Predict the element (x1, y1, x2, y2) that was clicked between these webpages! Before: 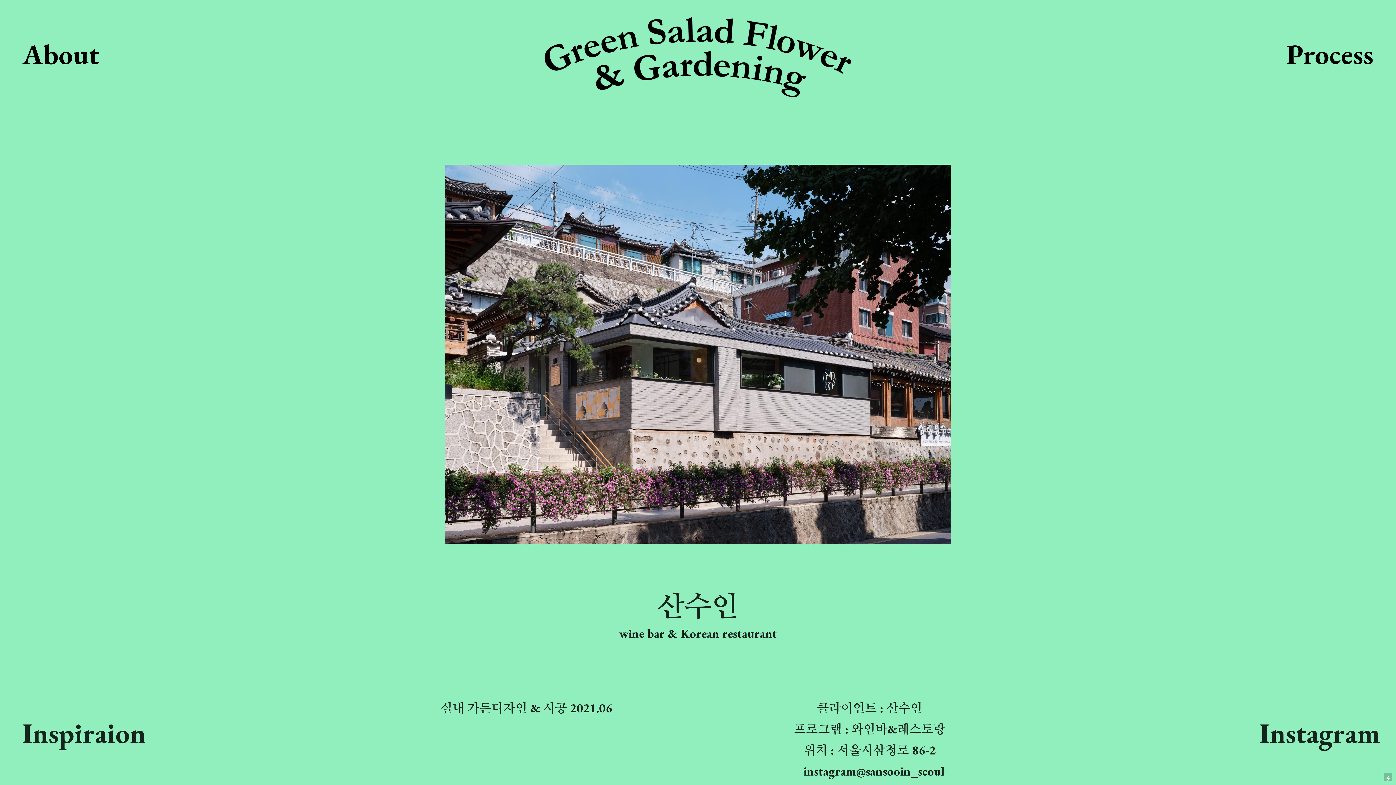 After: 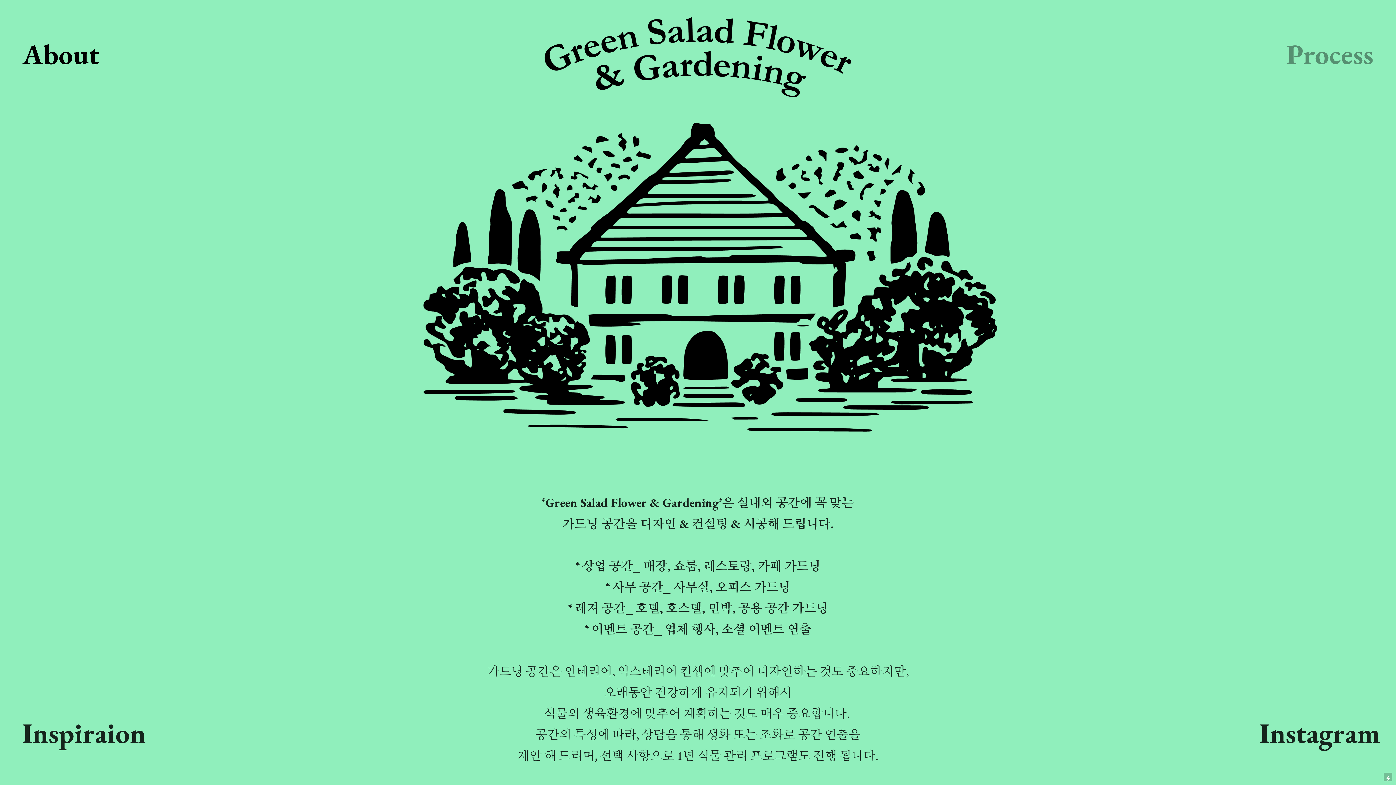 Action: label: Process bbox: (1286, 35, 1373, 75)